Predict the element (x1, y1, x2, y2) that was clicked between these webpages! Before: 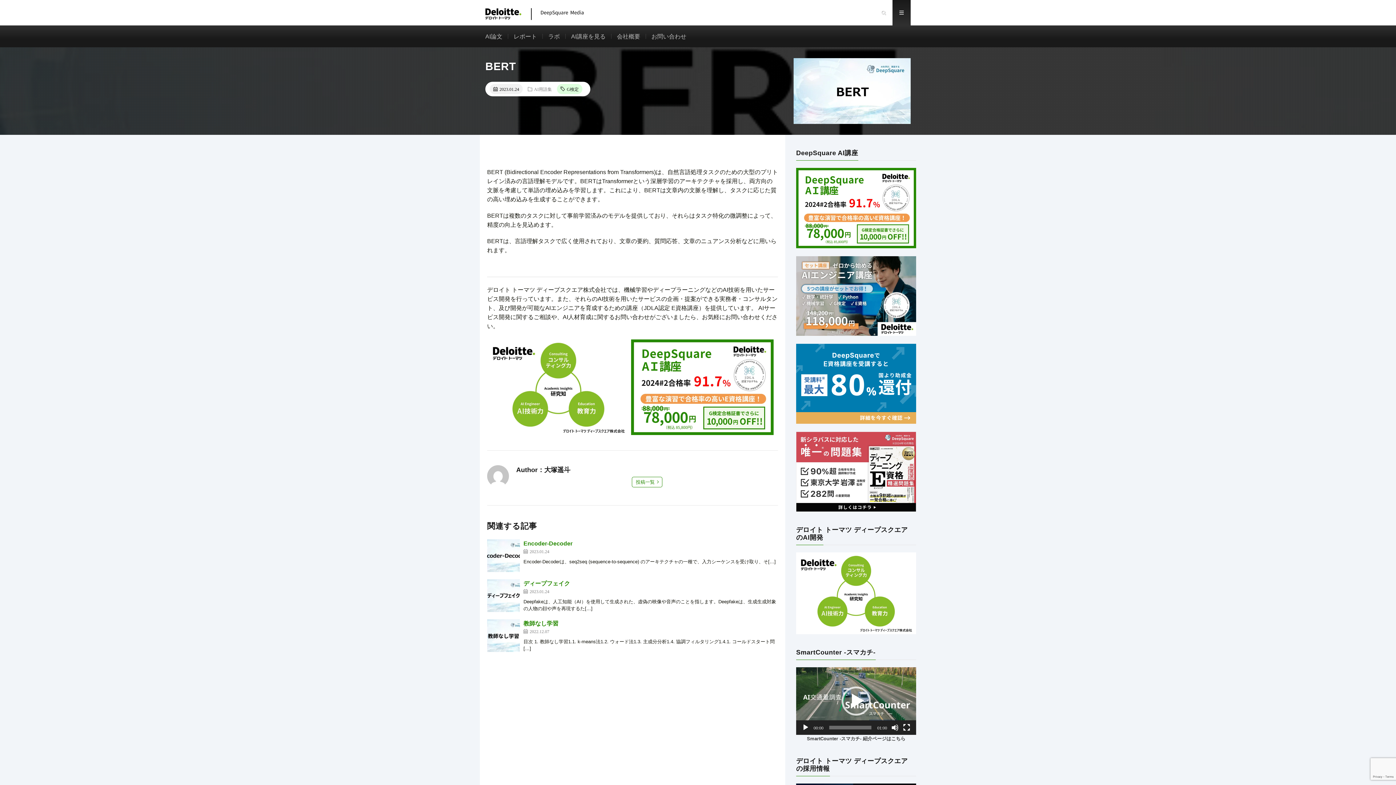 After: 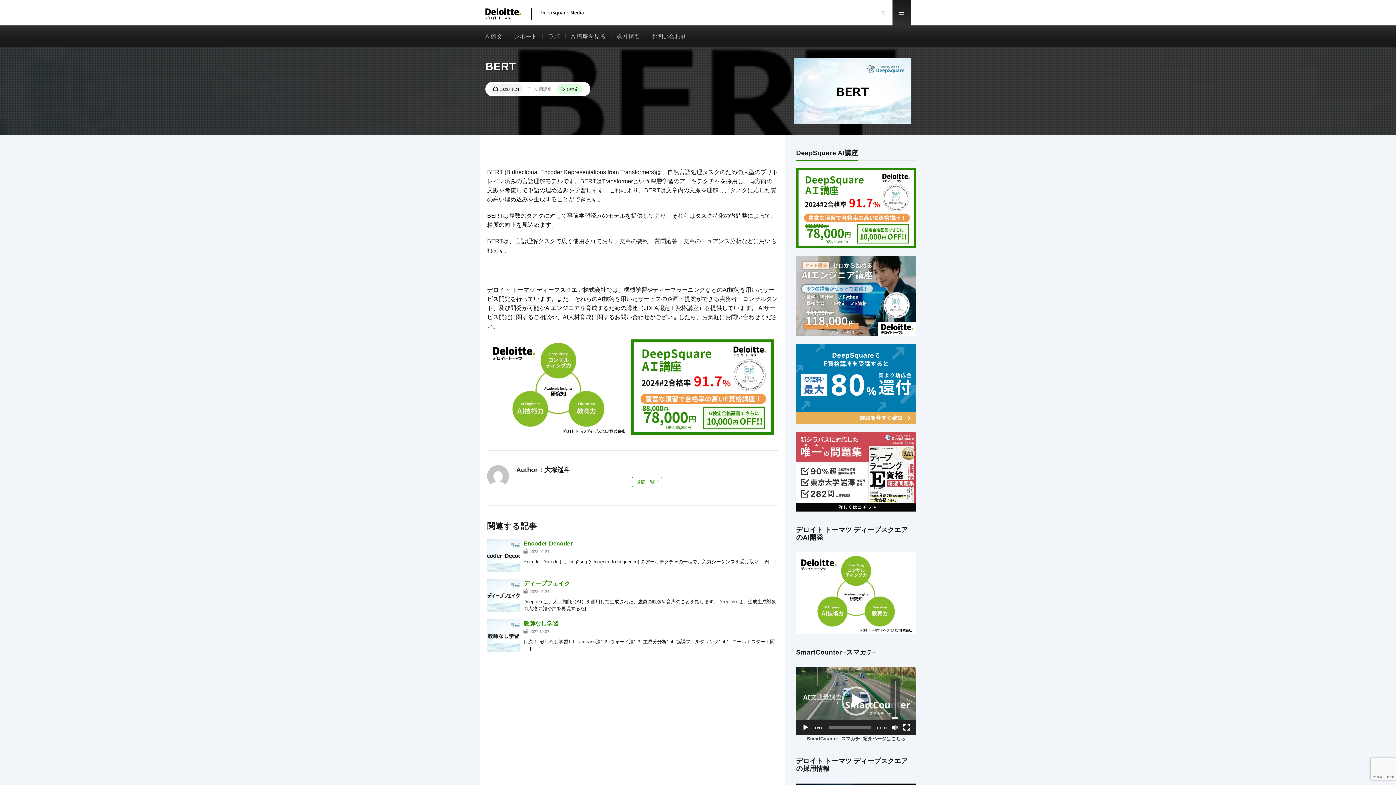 Action: label: ミュート bbox: (891, 724, 898, 731)